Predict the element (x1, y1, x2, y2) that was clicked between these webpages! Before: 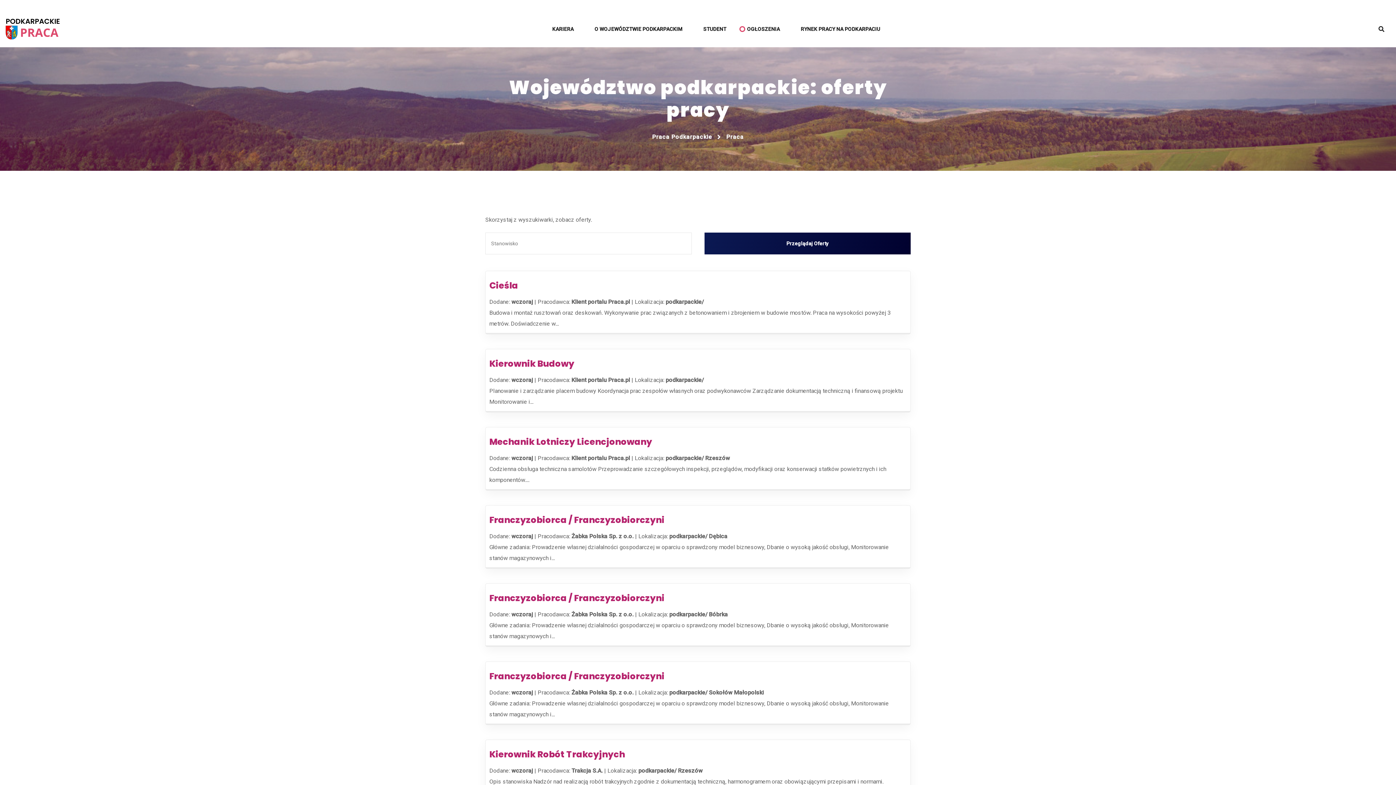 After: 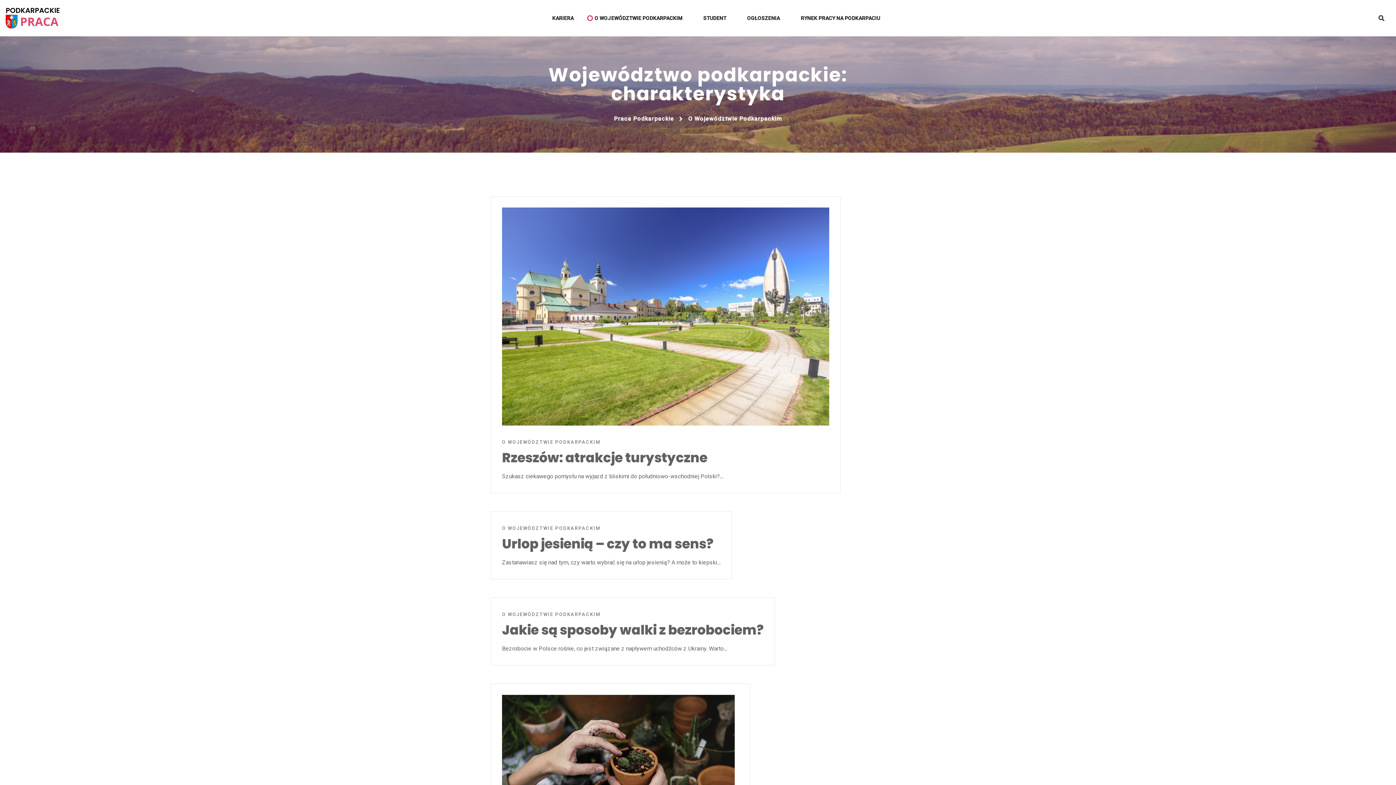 Action: label: O WOJEWÓDZTWIE PODKARPACKIM bbox: (584, 10, 692, 47)